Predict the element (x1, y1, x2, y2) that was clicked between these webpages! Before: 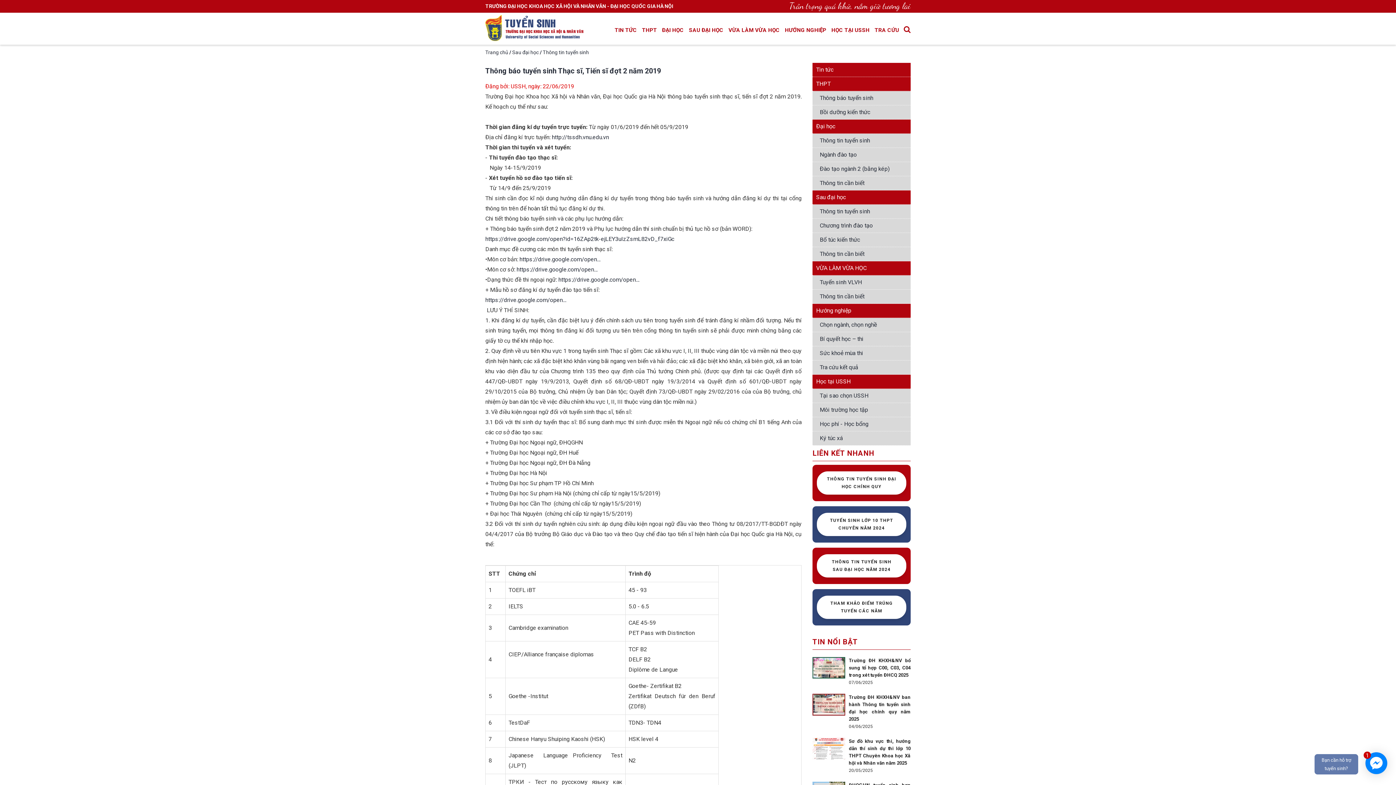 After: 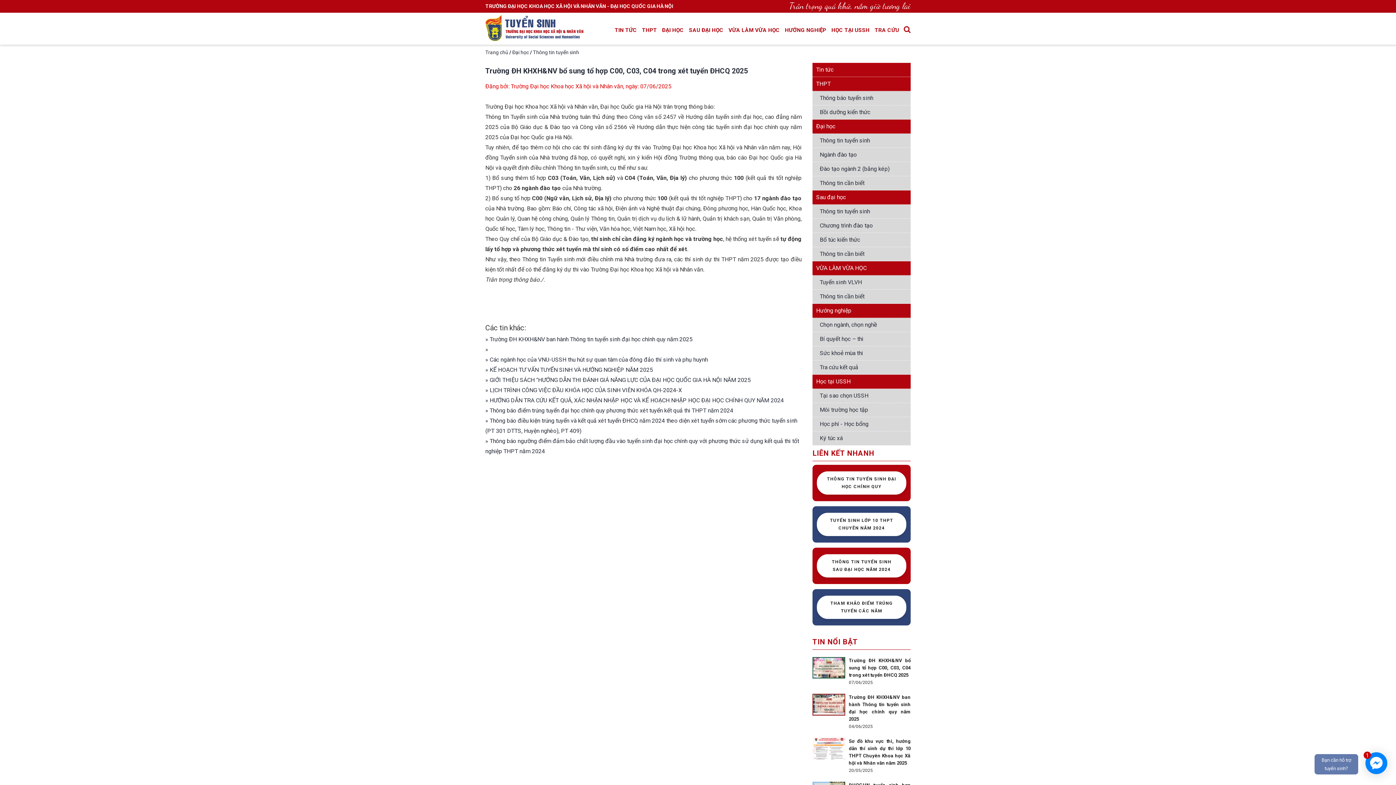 Action: label: Trường ĐH KHXH&NV bổ sung tổ hợp C00, C03, C04 trong xét tuyển ĐHCQ 2025 bbox: (849, 657, 910, 679)